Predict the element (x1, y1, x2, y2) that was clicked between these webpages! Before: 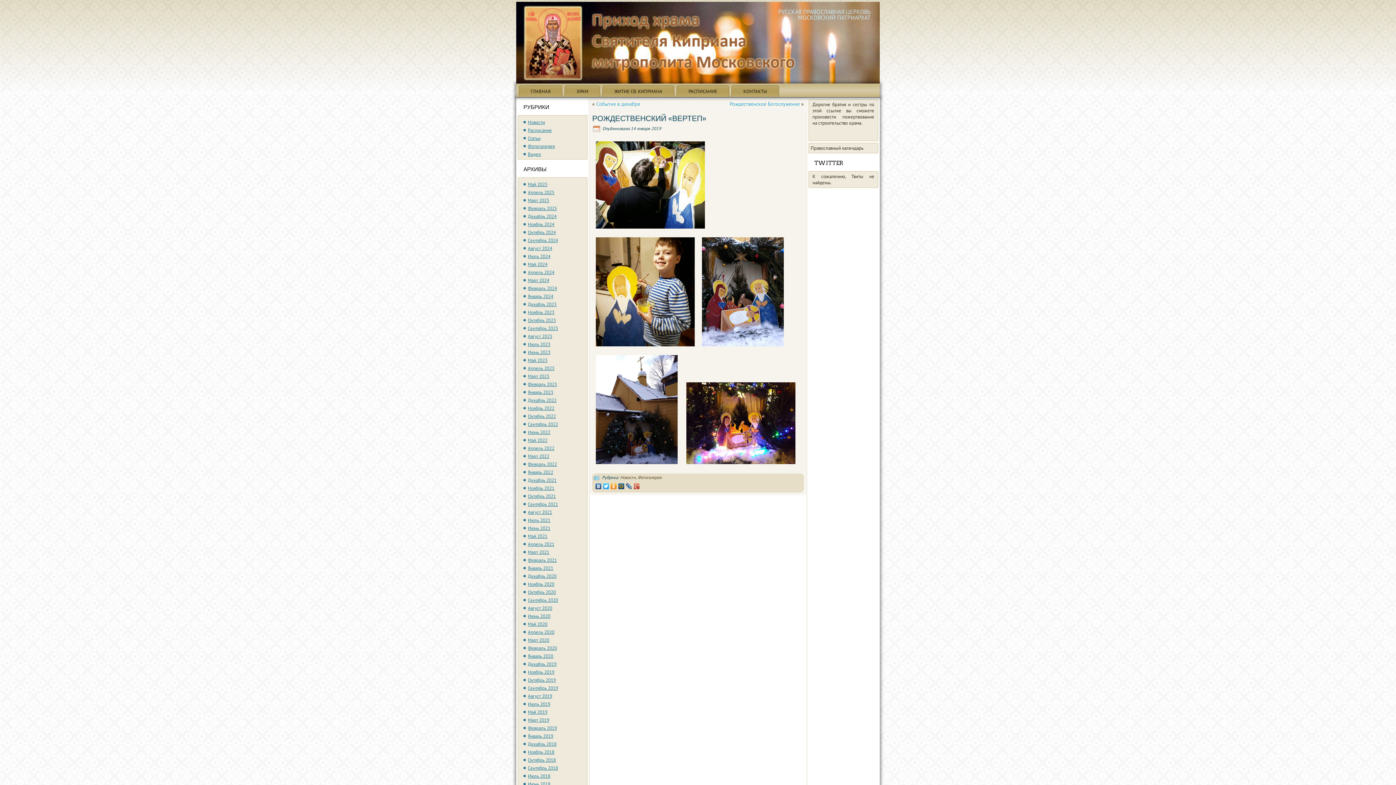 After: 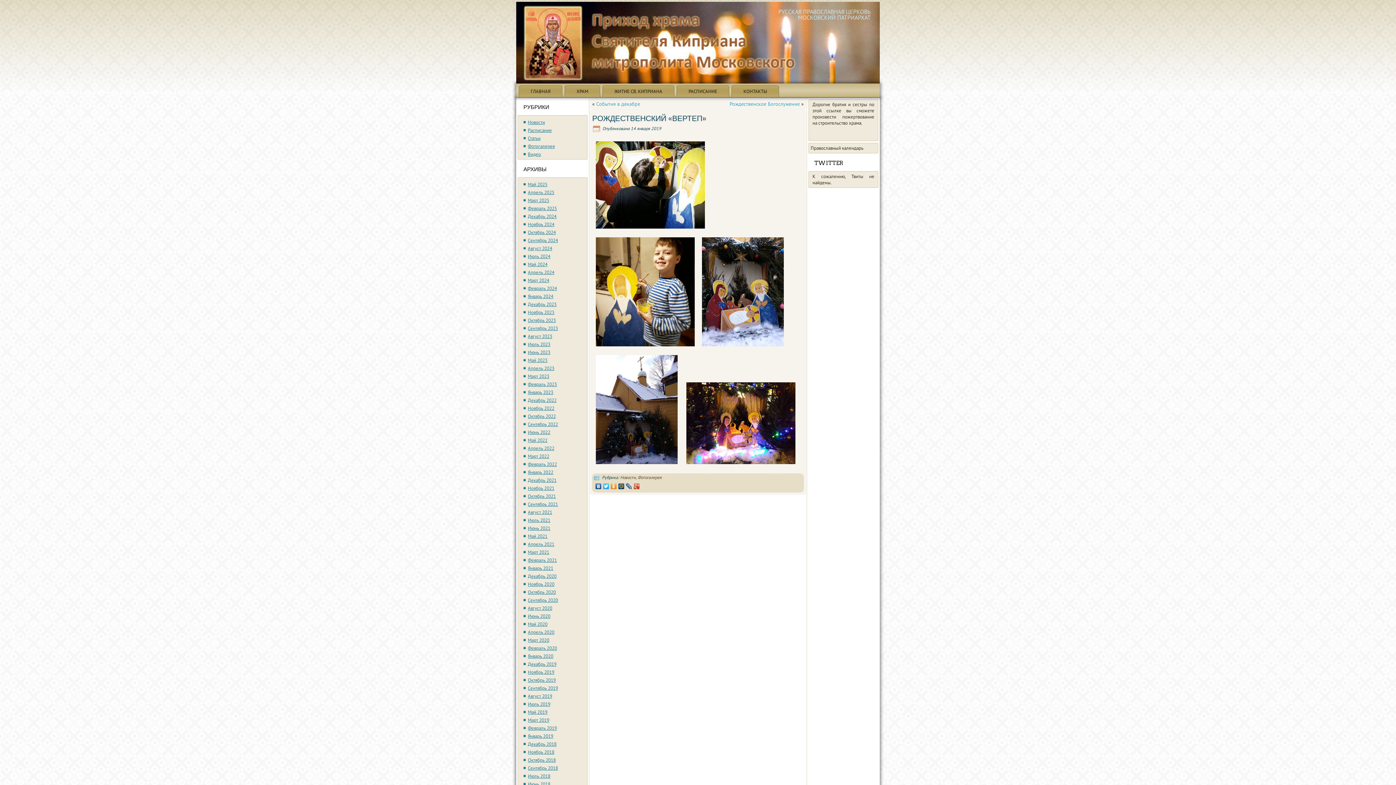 Action: bbox: (602, 481, 610, 491)